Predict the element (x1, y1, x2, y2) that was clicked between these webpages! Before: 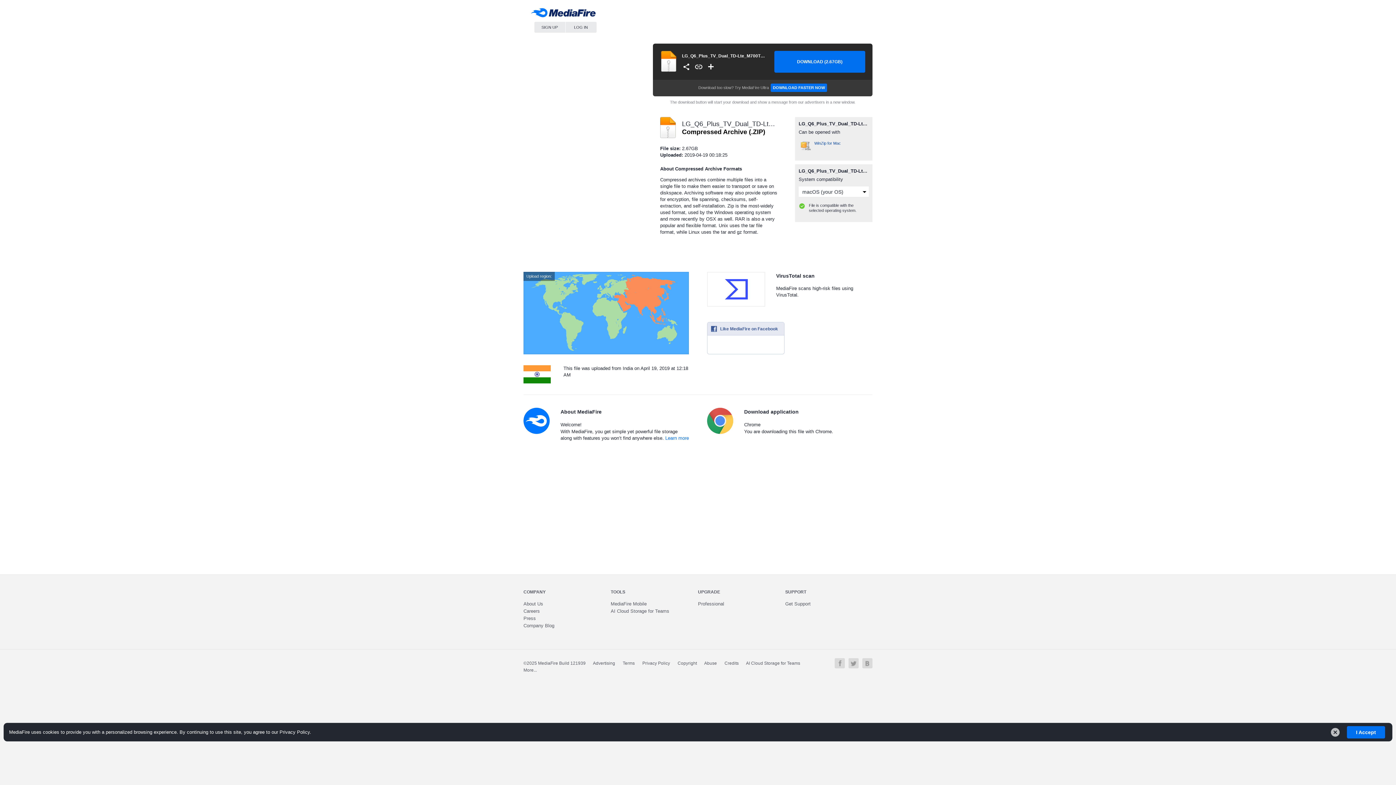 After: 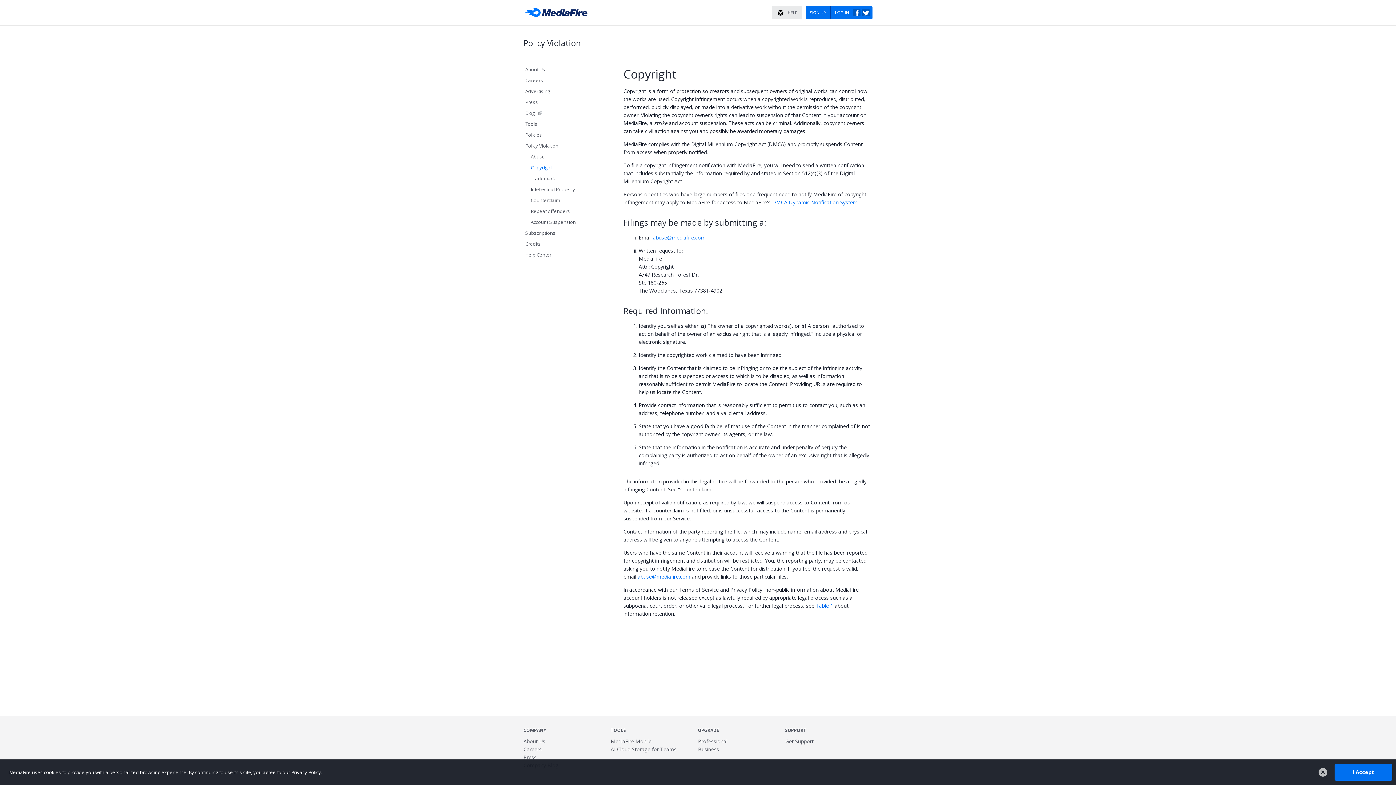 Action: bbox: (677, 661, 697, 666) label: Copyright